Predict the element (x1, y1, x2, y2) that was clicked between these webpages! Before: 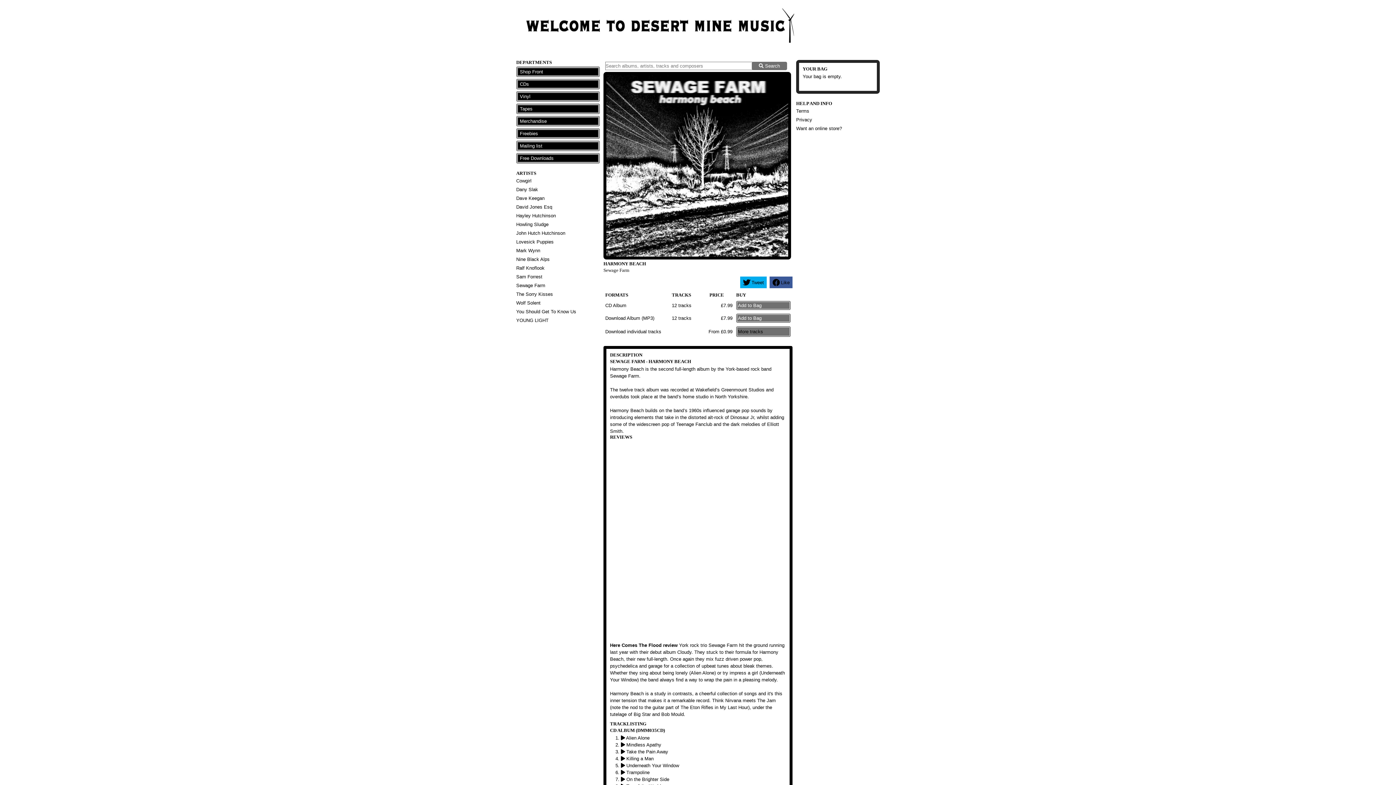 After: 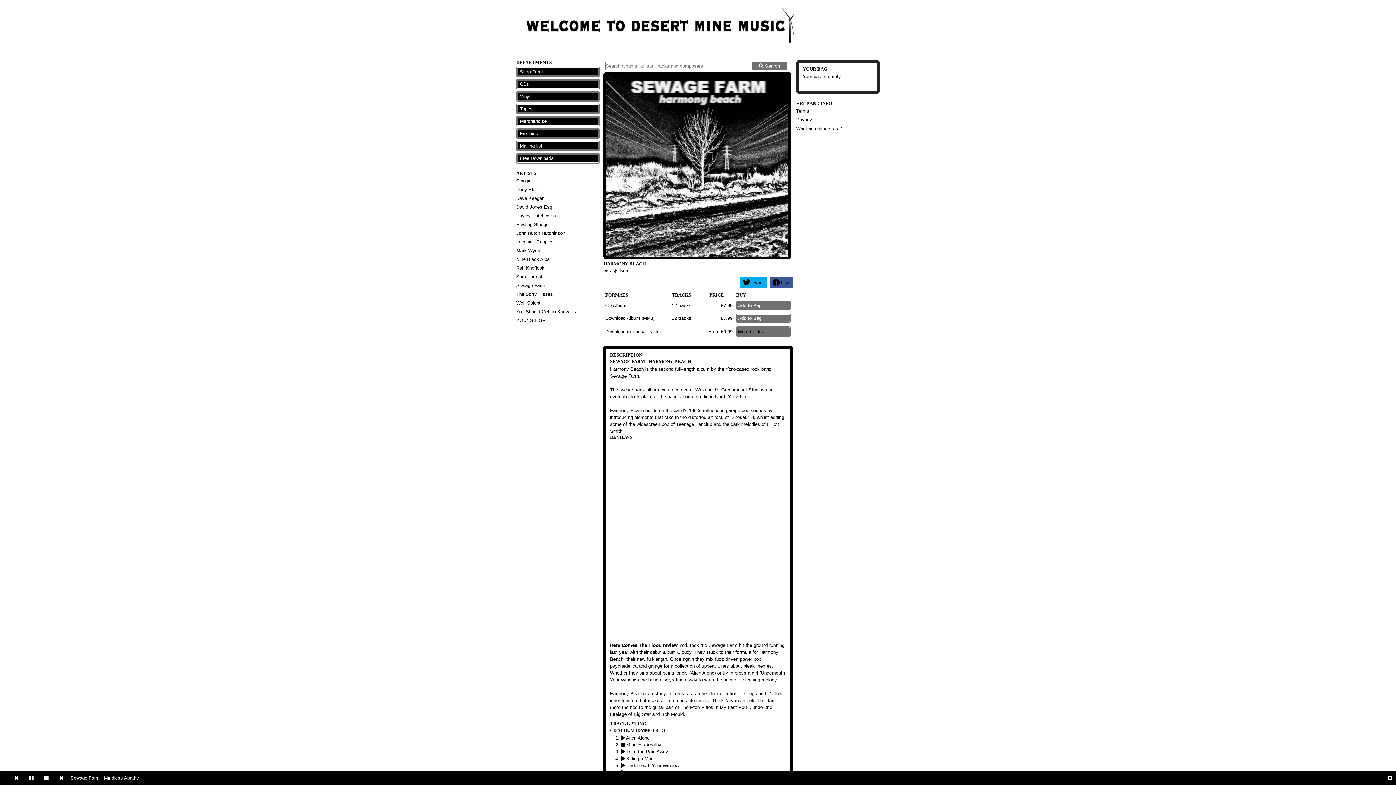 Action: label:   bbox: (621, 742, 626, 747)